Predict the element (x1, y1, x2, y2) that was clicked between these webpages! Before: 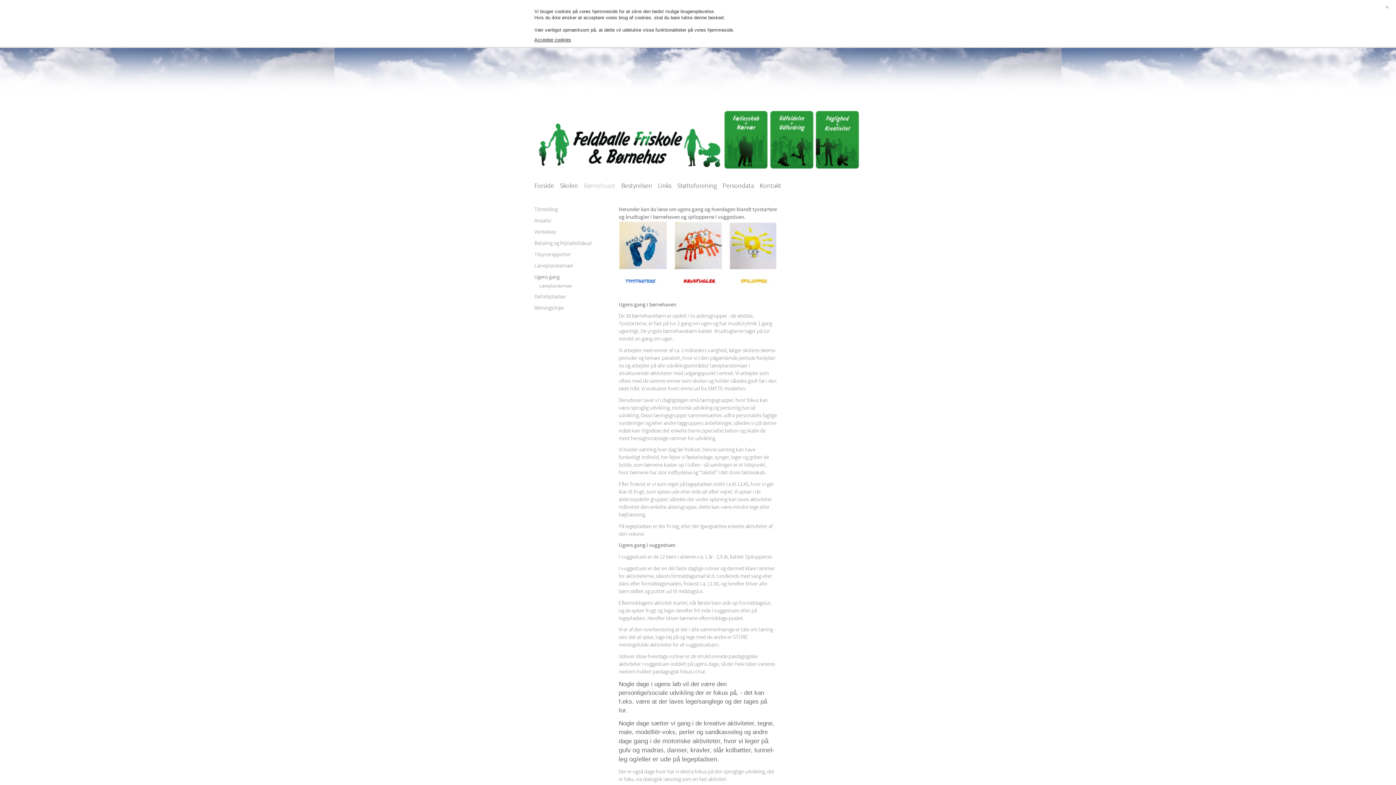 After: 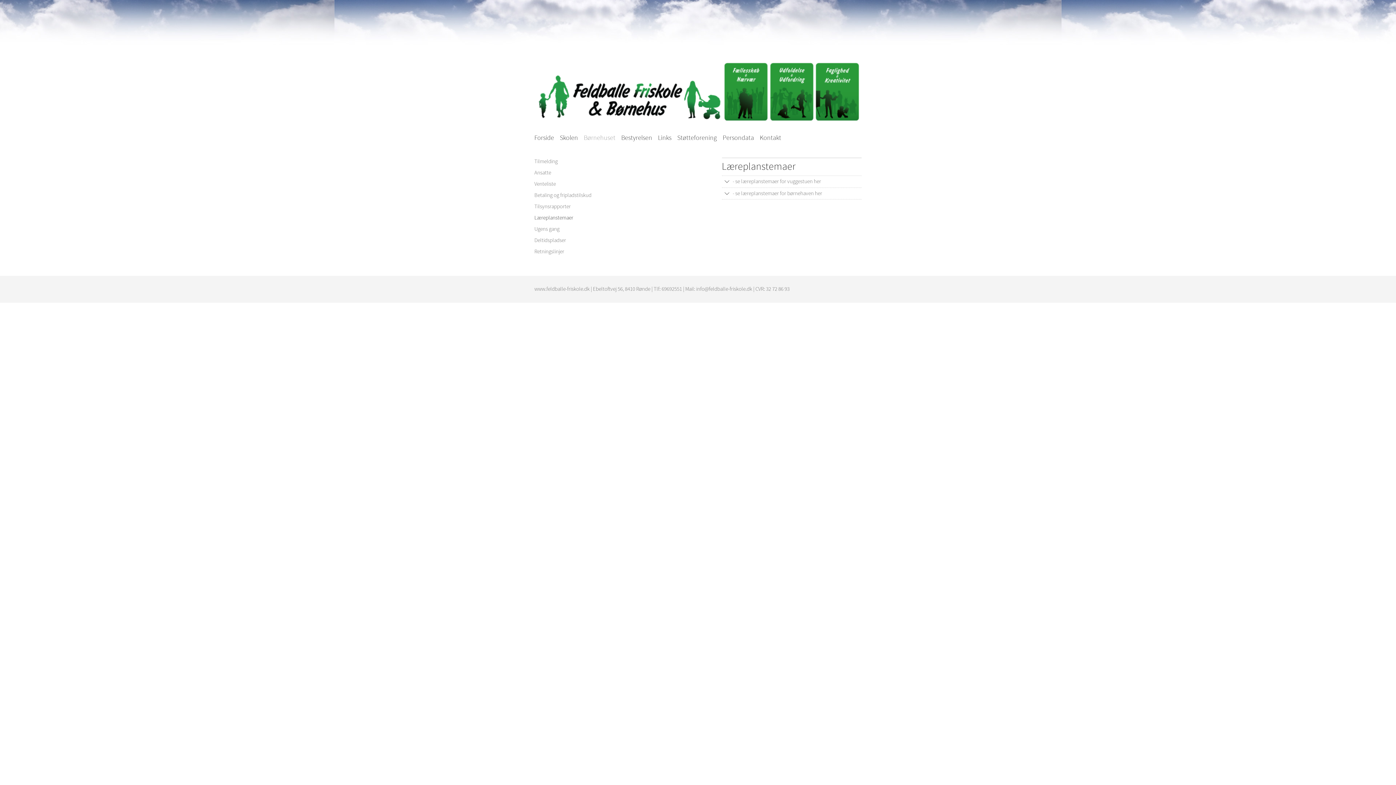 Action: label: Læreplanstemaer bbox: (534, 262, 573, 269)